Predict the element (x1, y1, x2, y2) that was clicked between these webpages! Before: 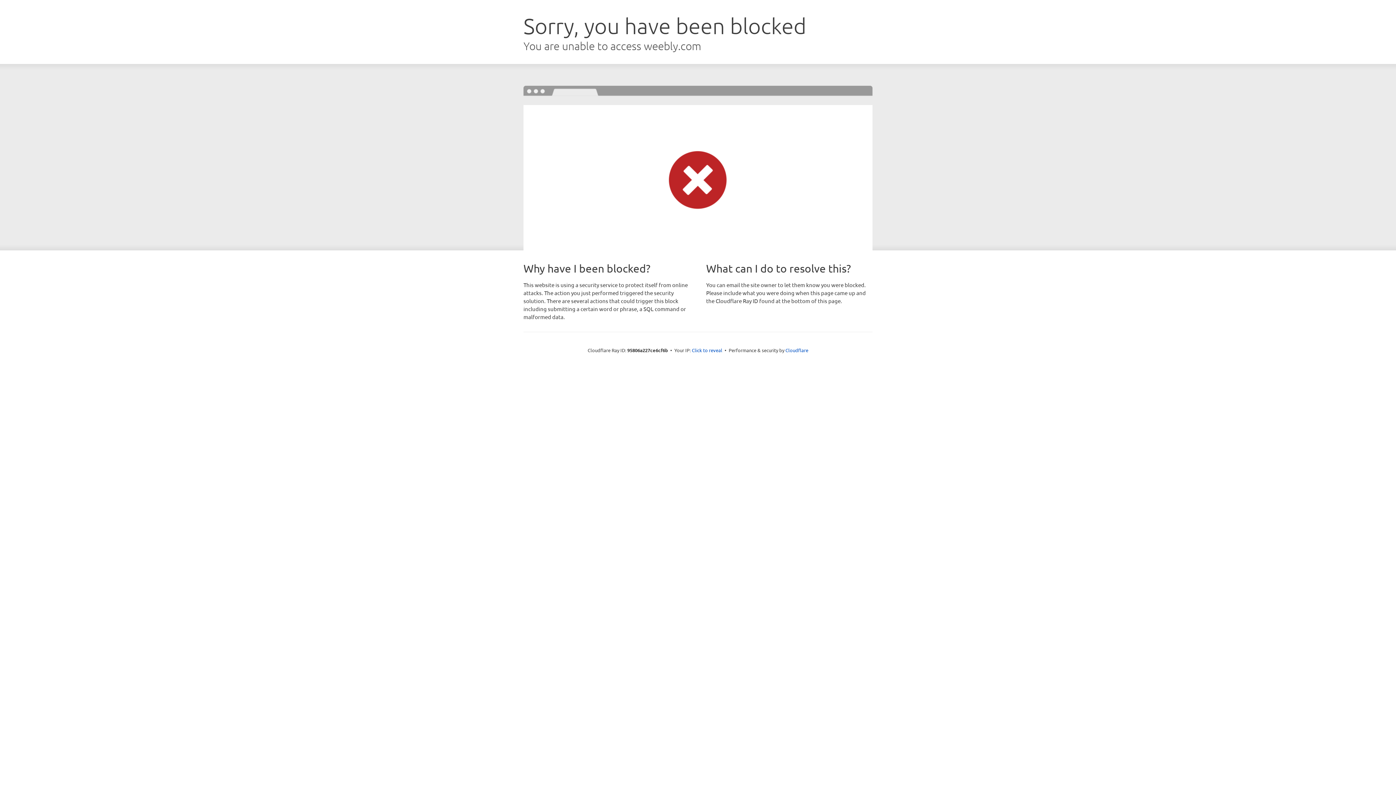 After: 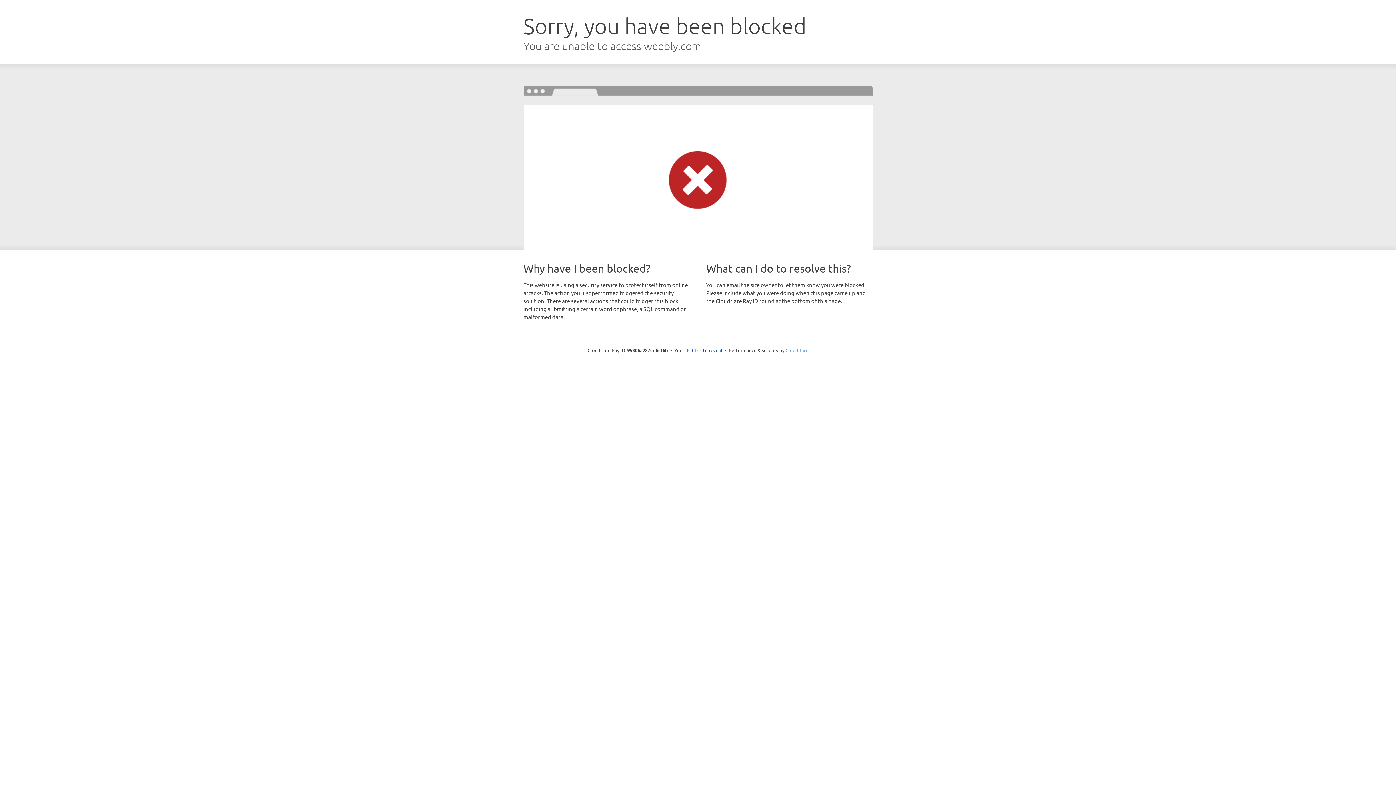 Action: bbox: (785, 347, 808, 353) label: Cloudflare